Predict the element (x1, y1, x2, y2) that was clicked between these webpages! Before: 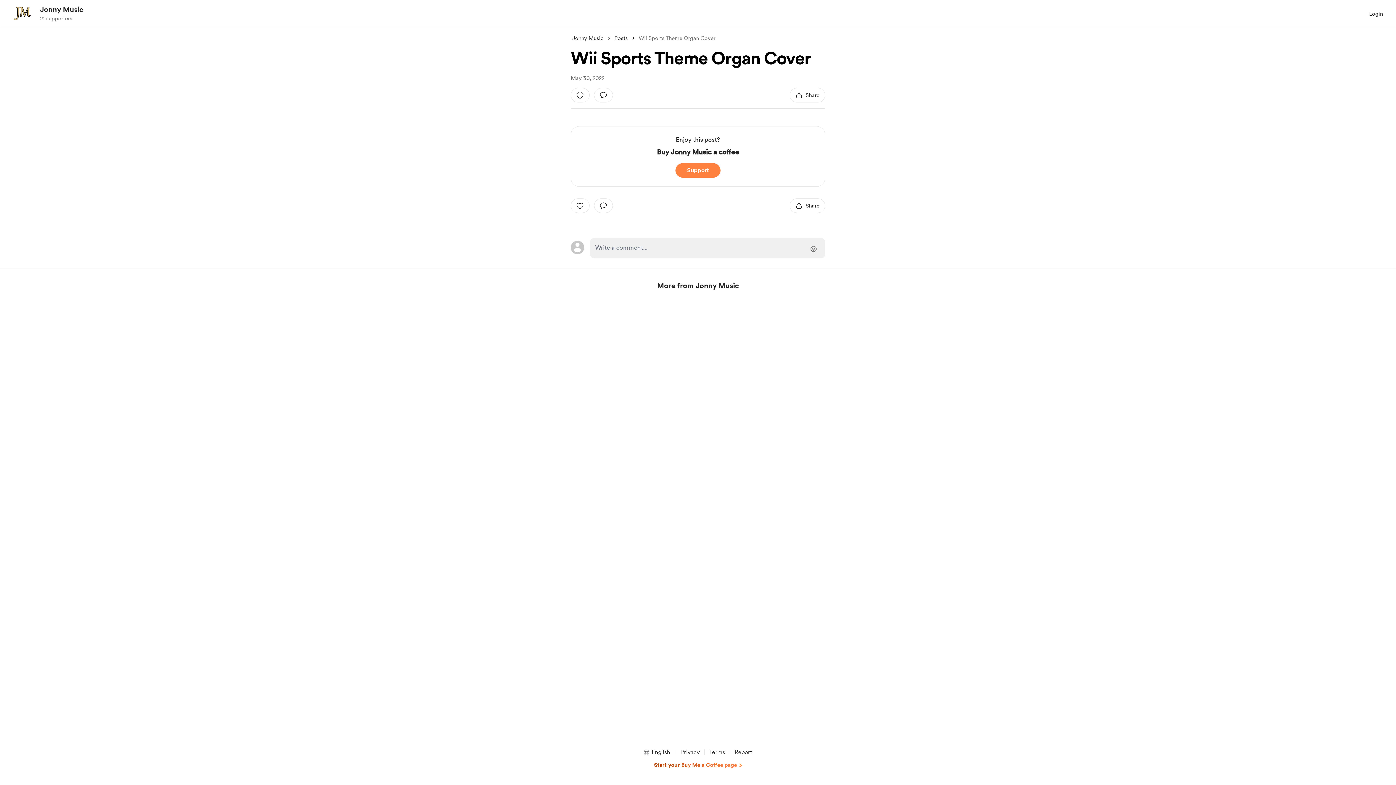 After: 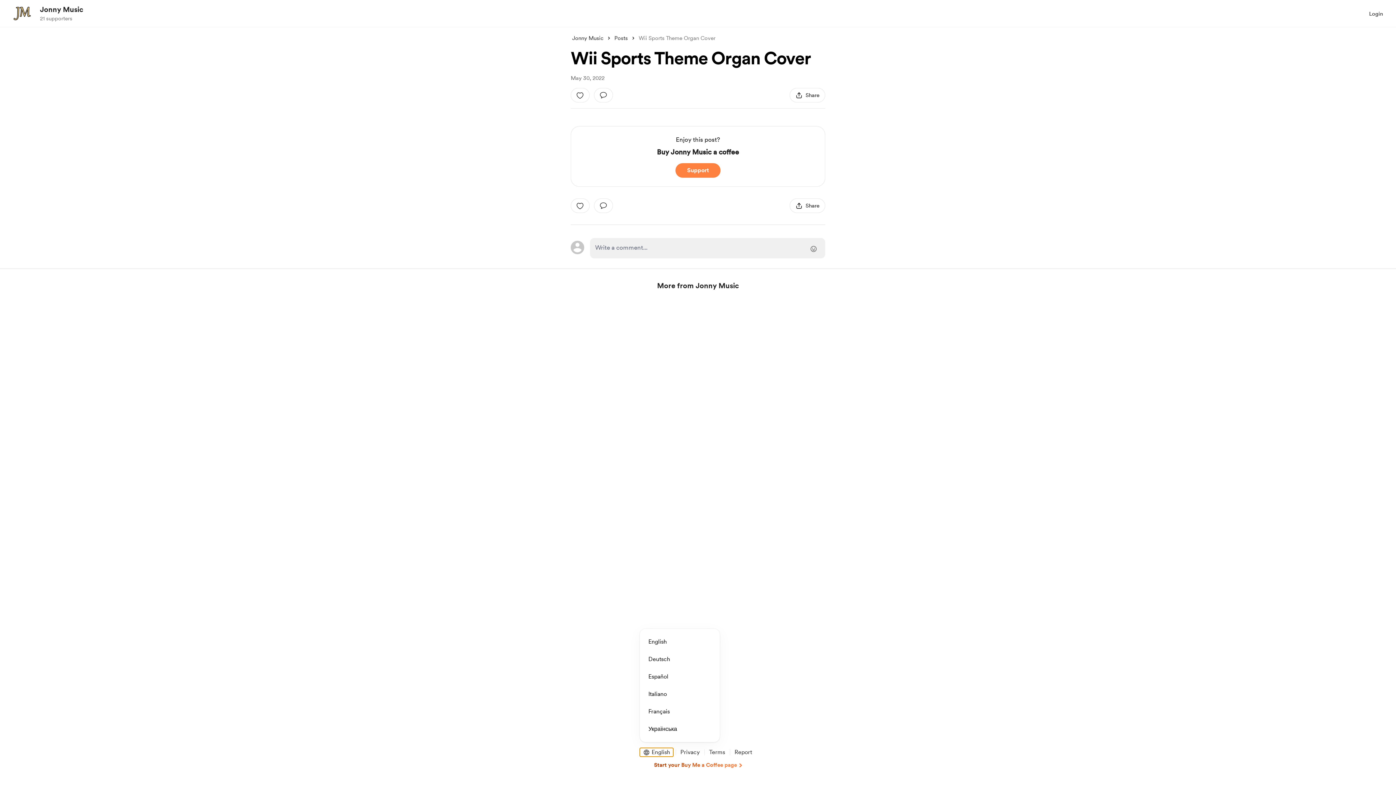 Action: label: choose language, selected language is English bbox: (639, 748, 673, 757)